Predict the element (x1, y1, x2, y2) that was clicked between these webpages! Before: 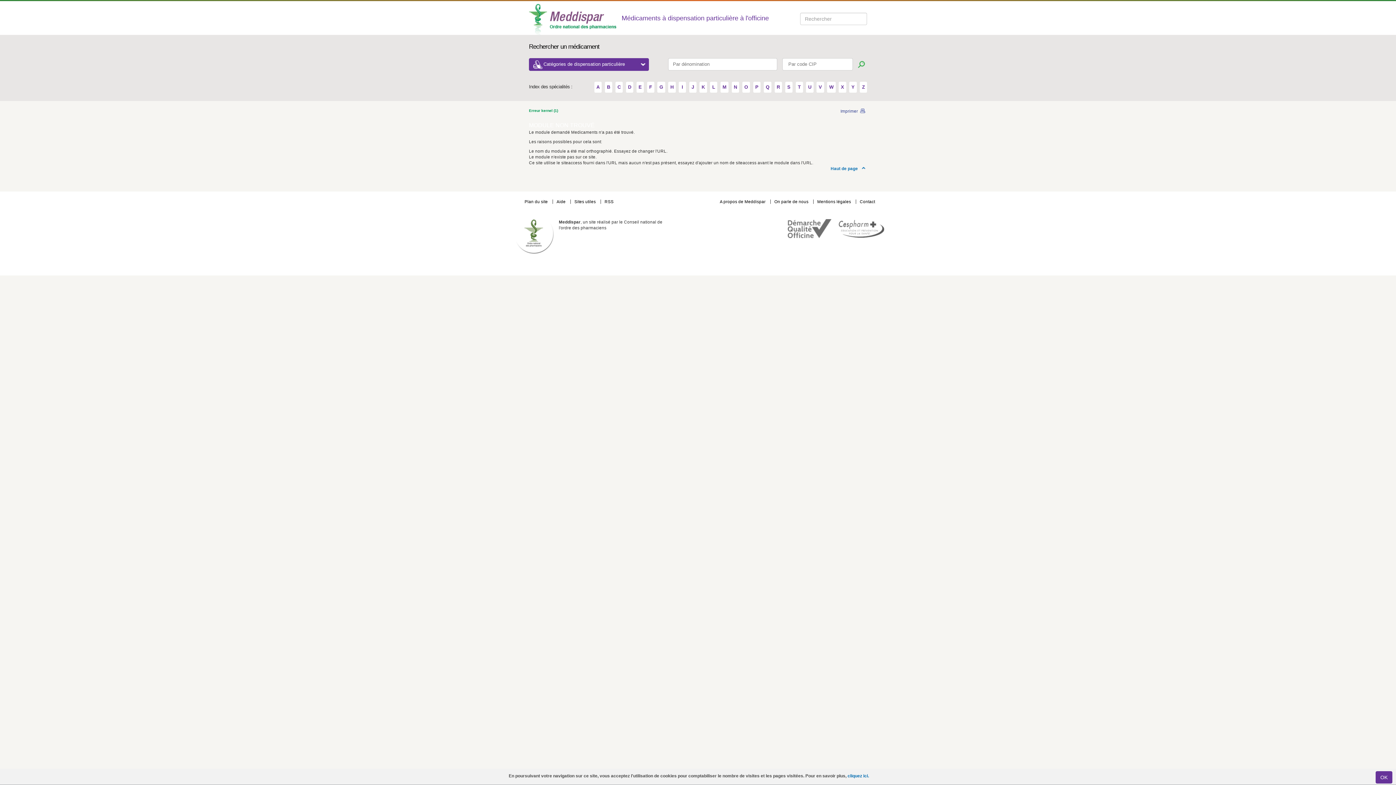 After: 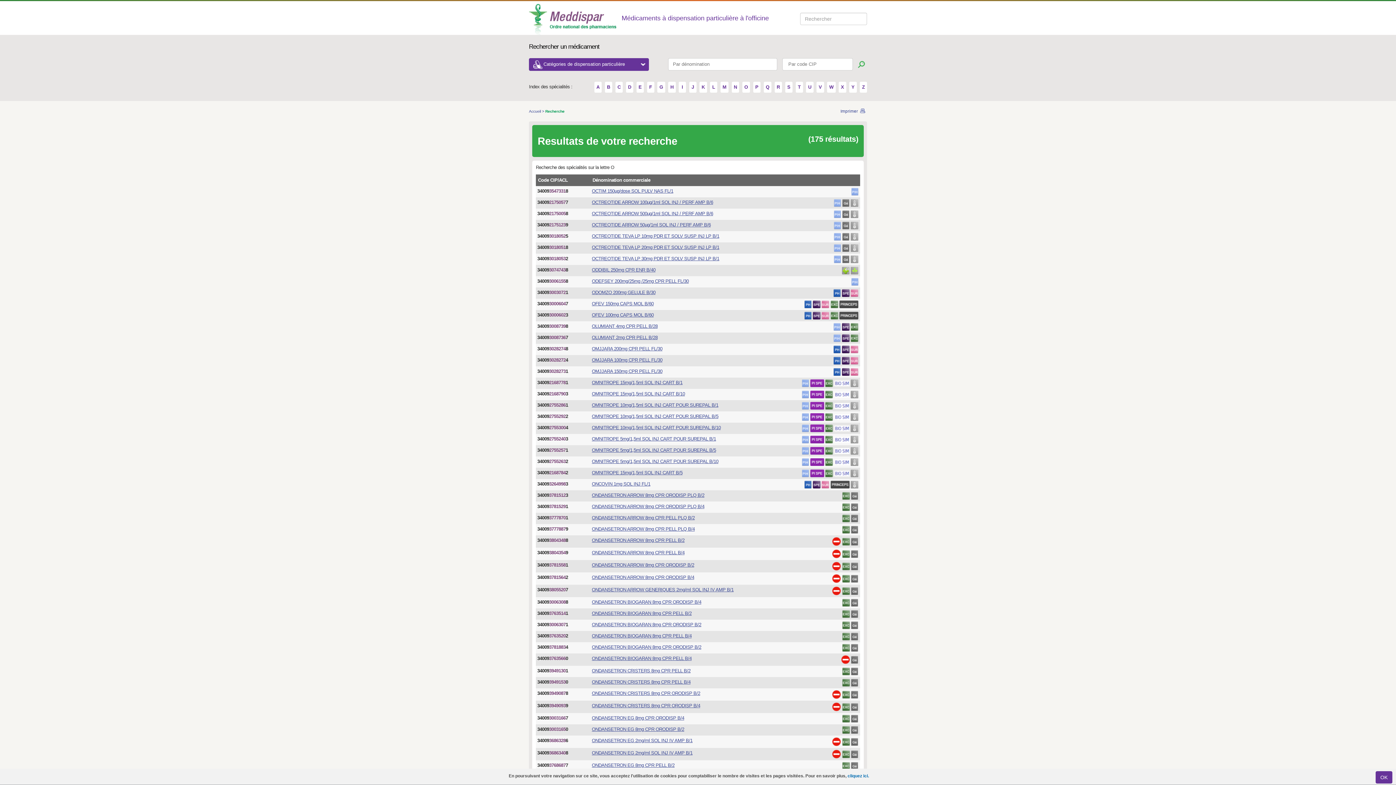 Action: bbox: (742, 81, 750, 92) label: O